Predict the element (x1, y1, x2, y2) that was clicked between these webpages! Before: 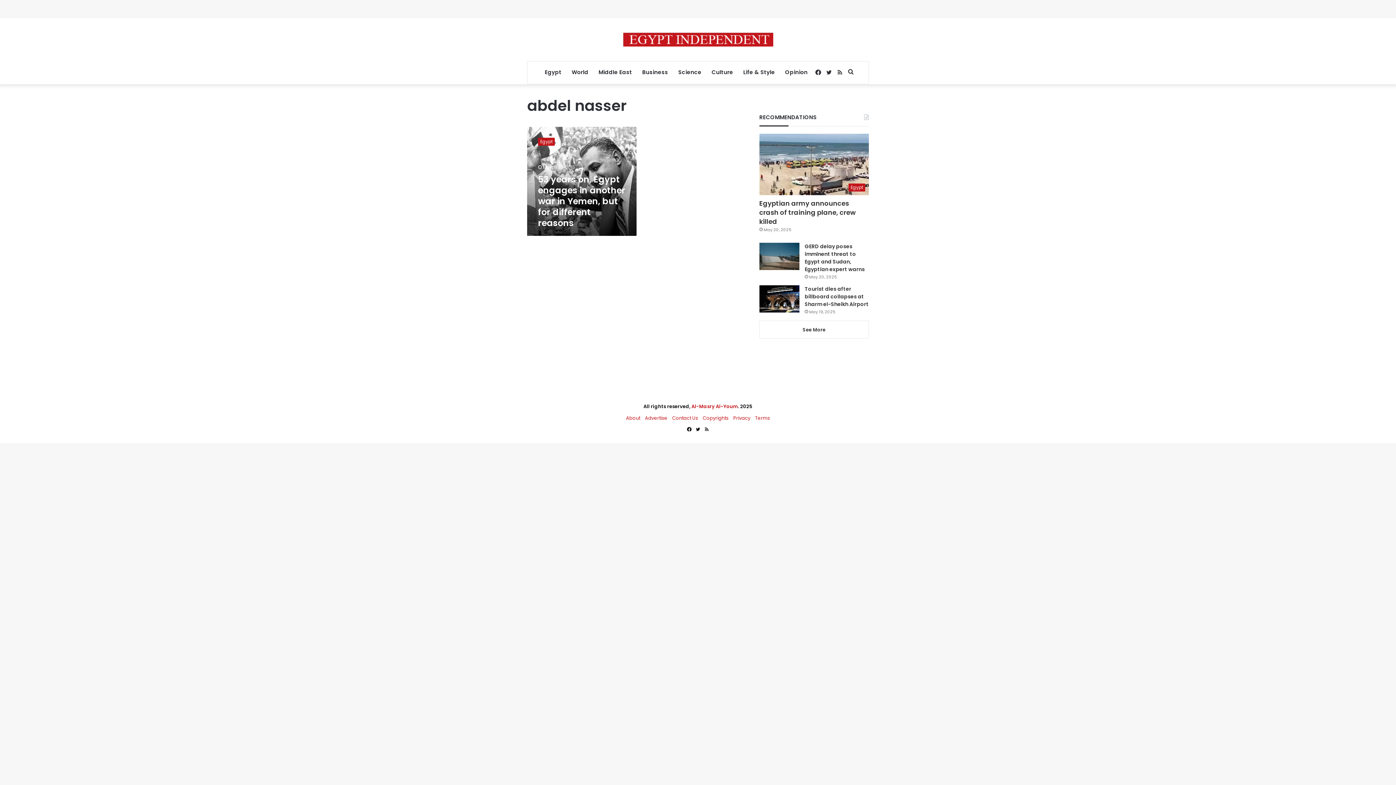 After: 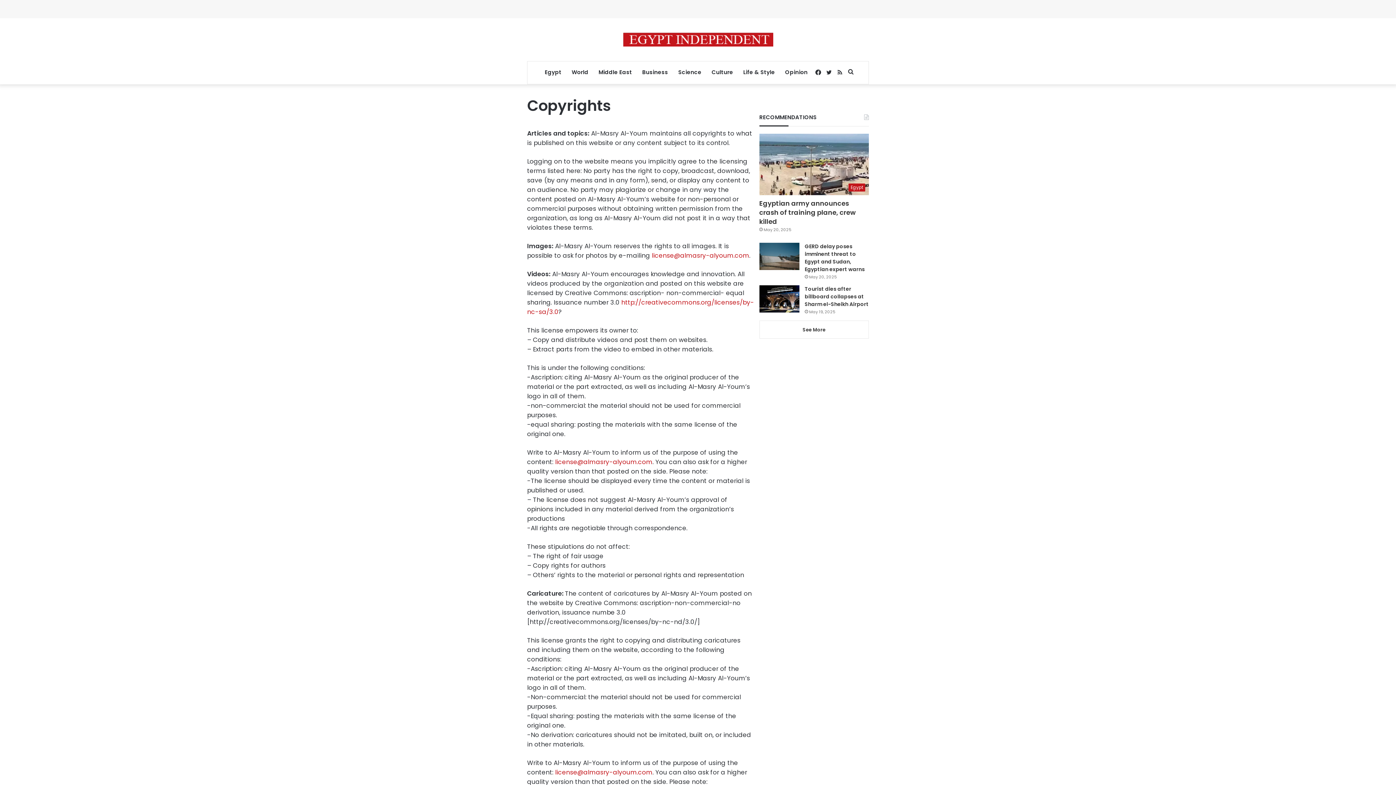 Action: bbox: (702, 415, 728, 421) label: Copyrights